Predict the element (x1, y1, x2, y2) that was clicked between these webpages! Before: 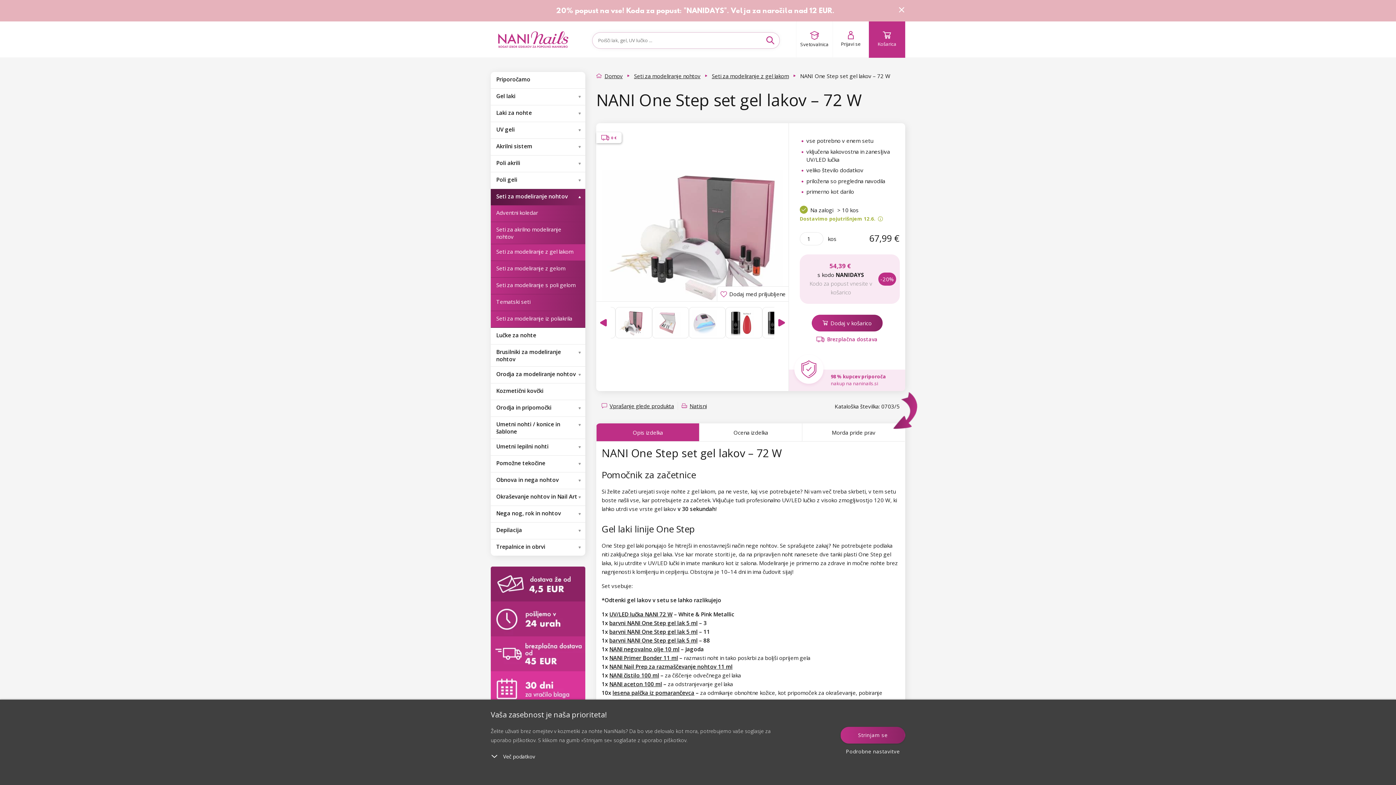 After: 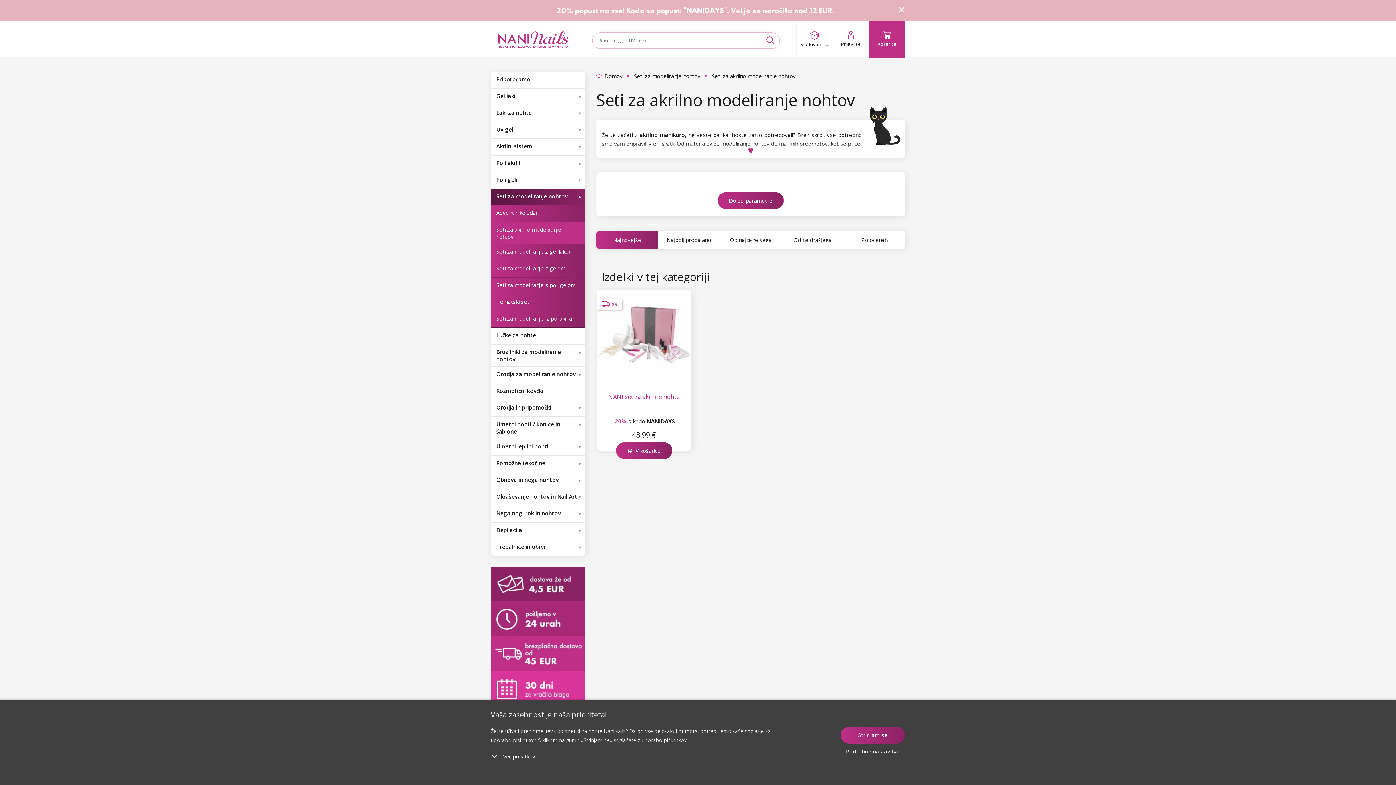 Action: label: Seti za akrilno modeliranje nohtov bbox: (490, 222, 585, 243)